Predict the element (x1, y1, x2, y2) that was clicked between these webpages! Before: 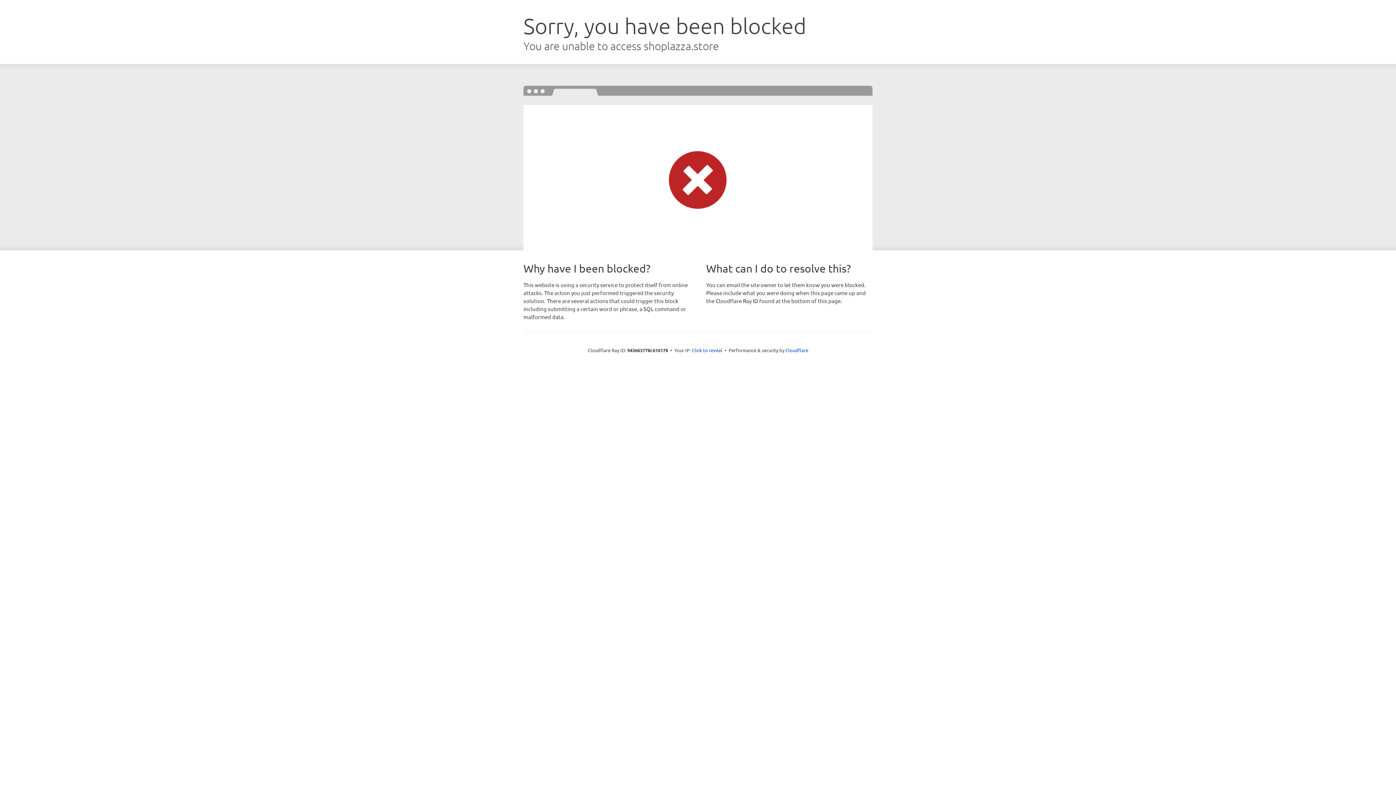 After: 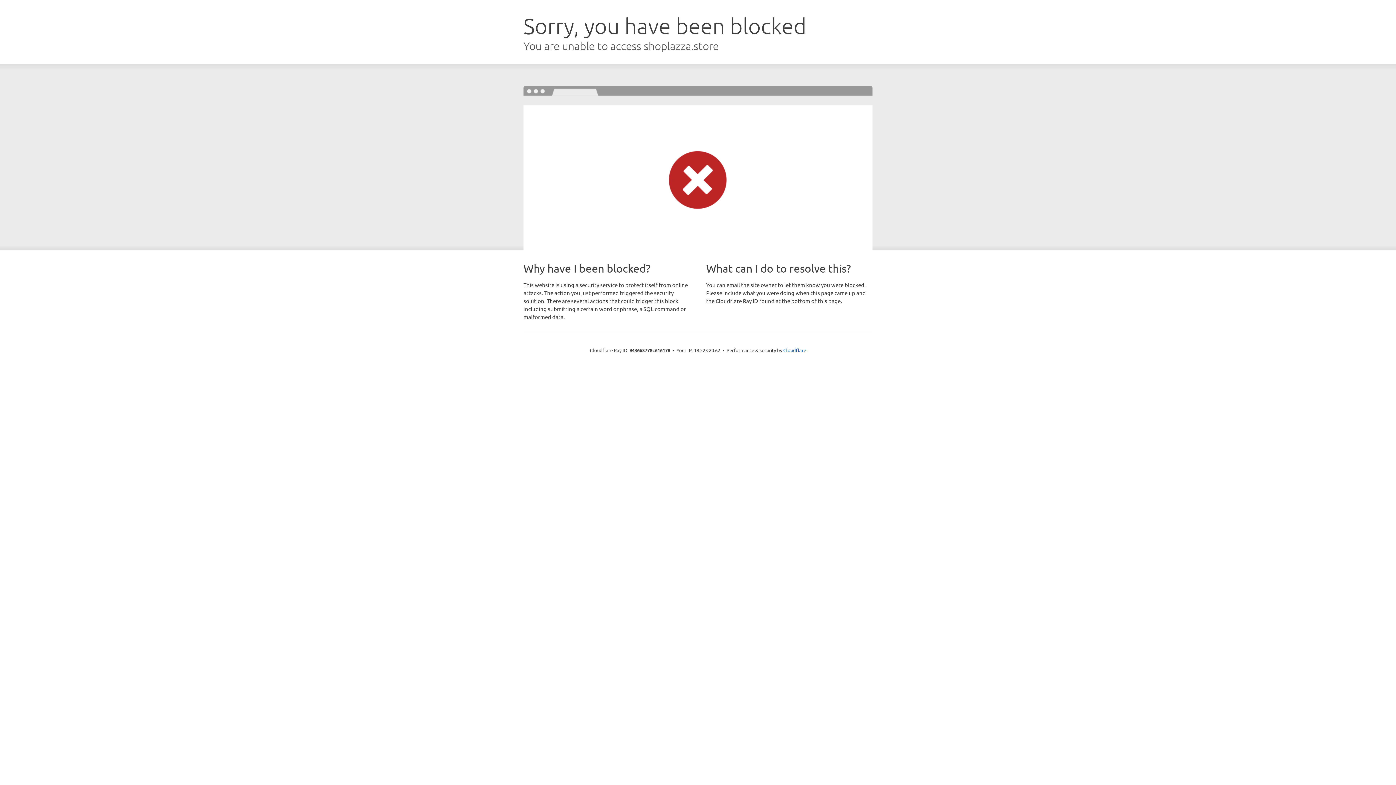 Action: bbox: (692, 346, 722, 353) label: Click to reveal